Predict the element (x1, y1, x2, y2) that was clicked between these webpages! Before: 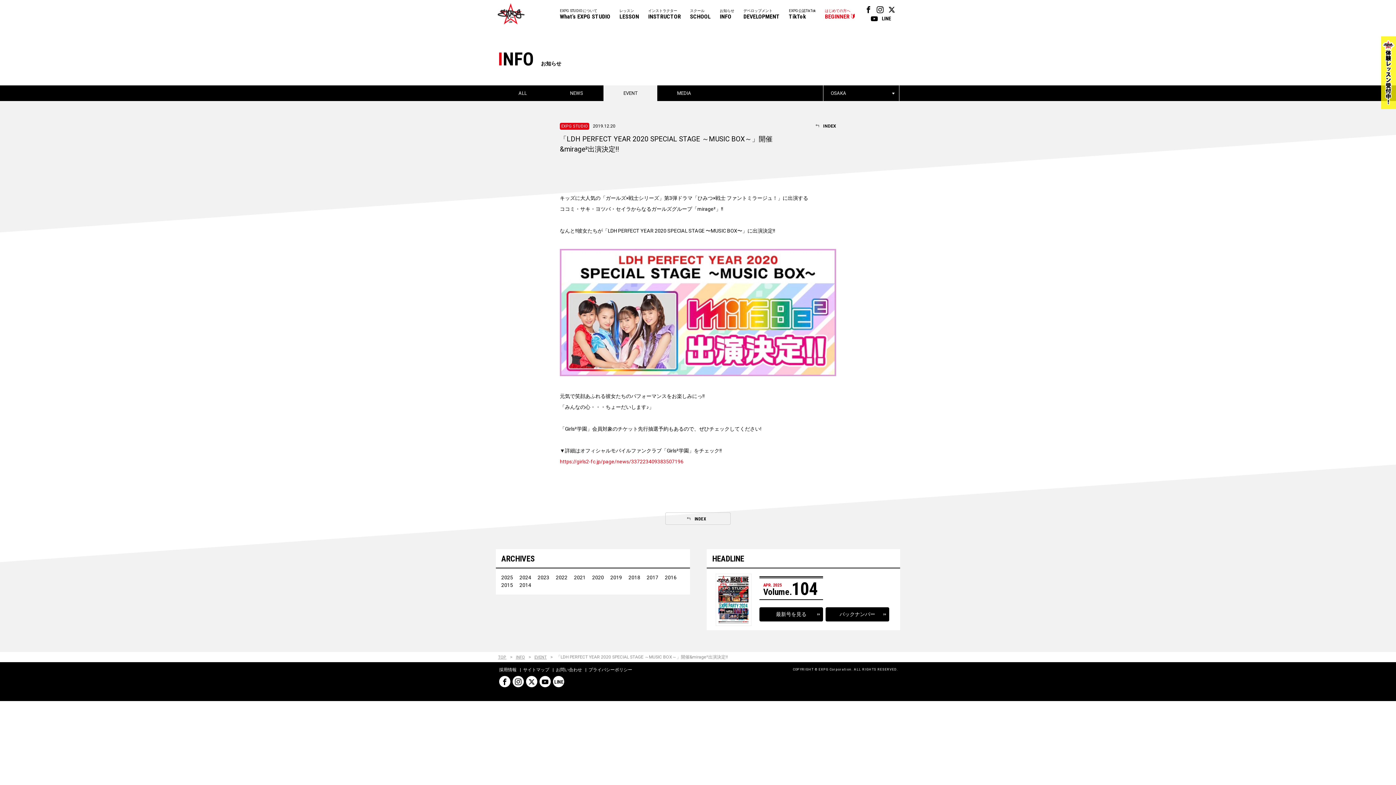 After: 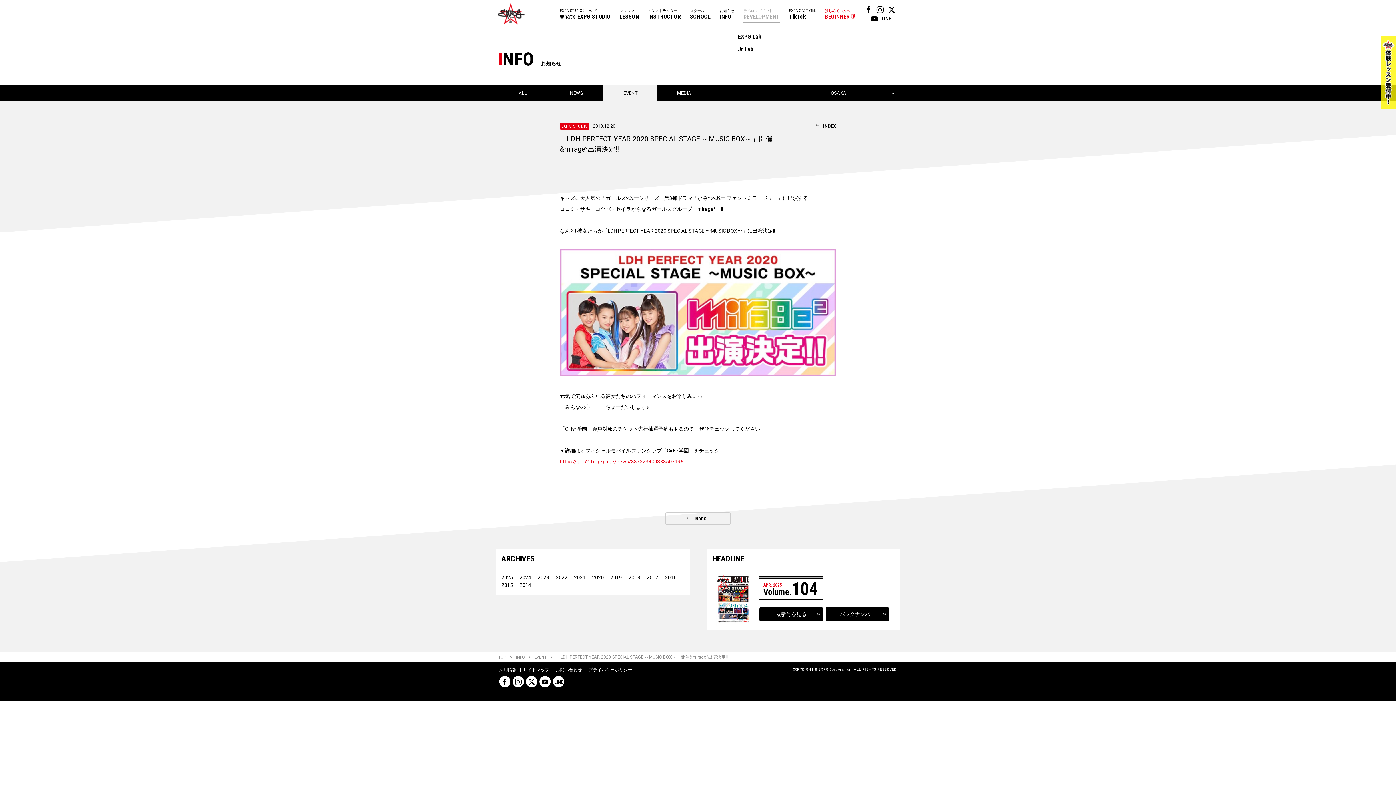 Action: bbox: (743, 8, 780, 20) label: デベロップメント
DEVELOPMENT